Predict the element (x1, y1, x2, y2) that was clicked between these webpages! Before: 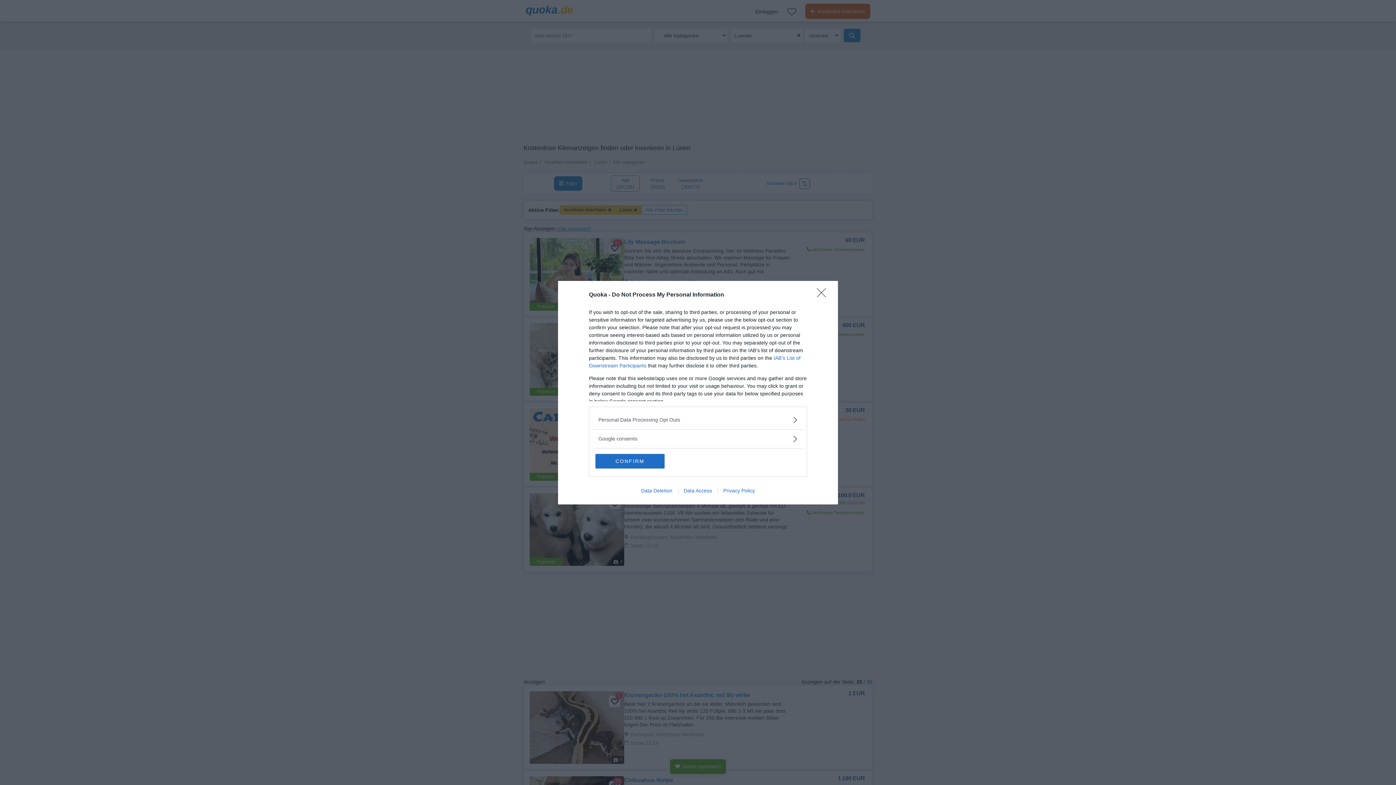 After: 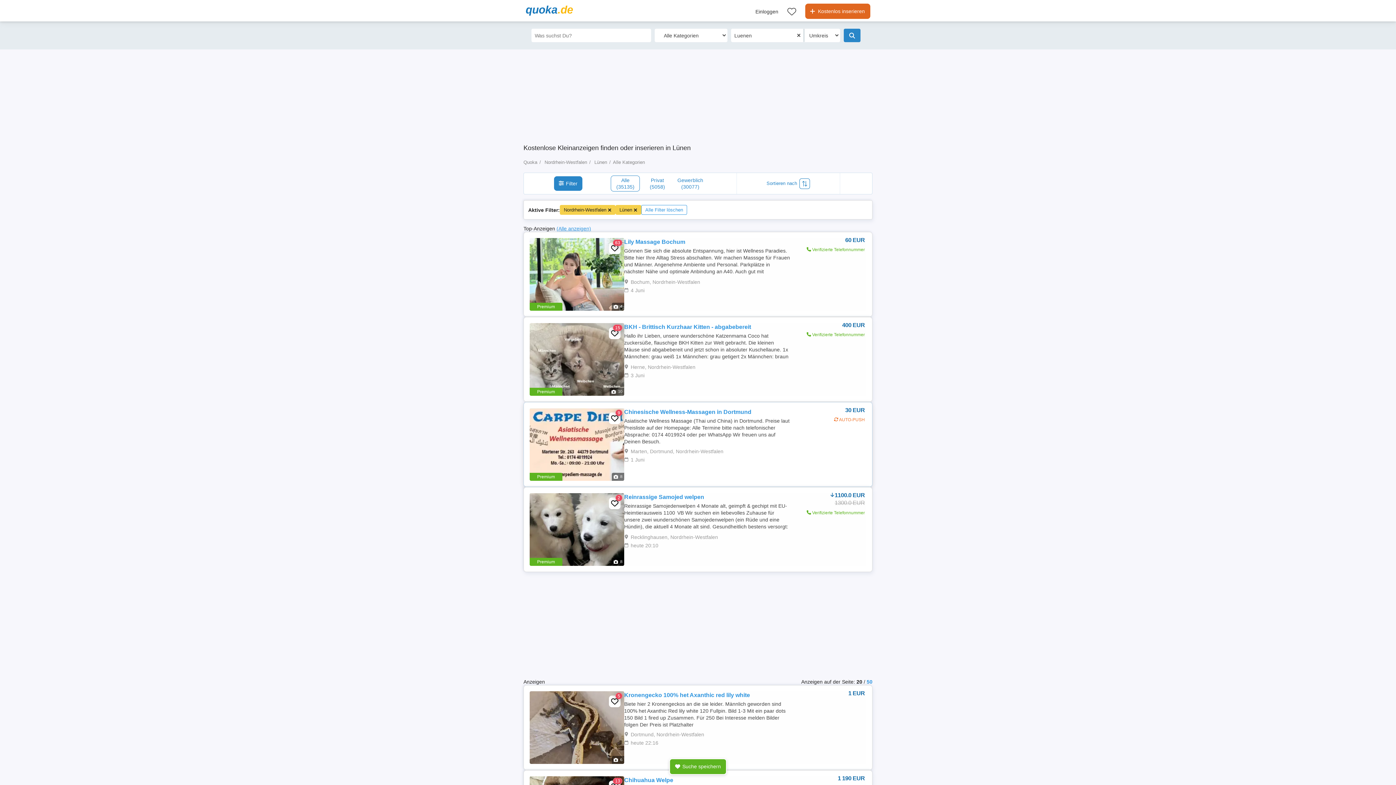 Action: label: CONFIRM bbox: (595, 454, 664, 468)